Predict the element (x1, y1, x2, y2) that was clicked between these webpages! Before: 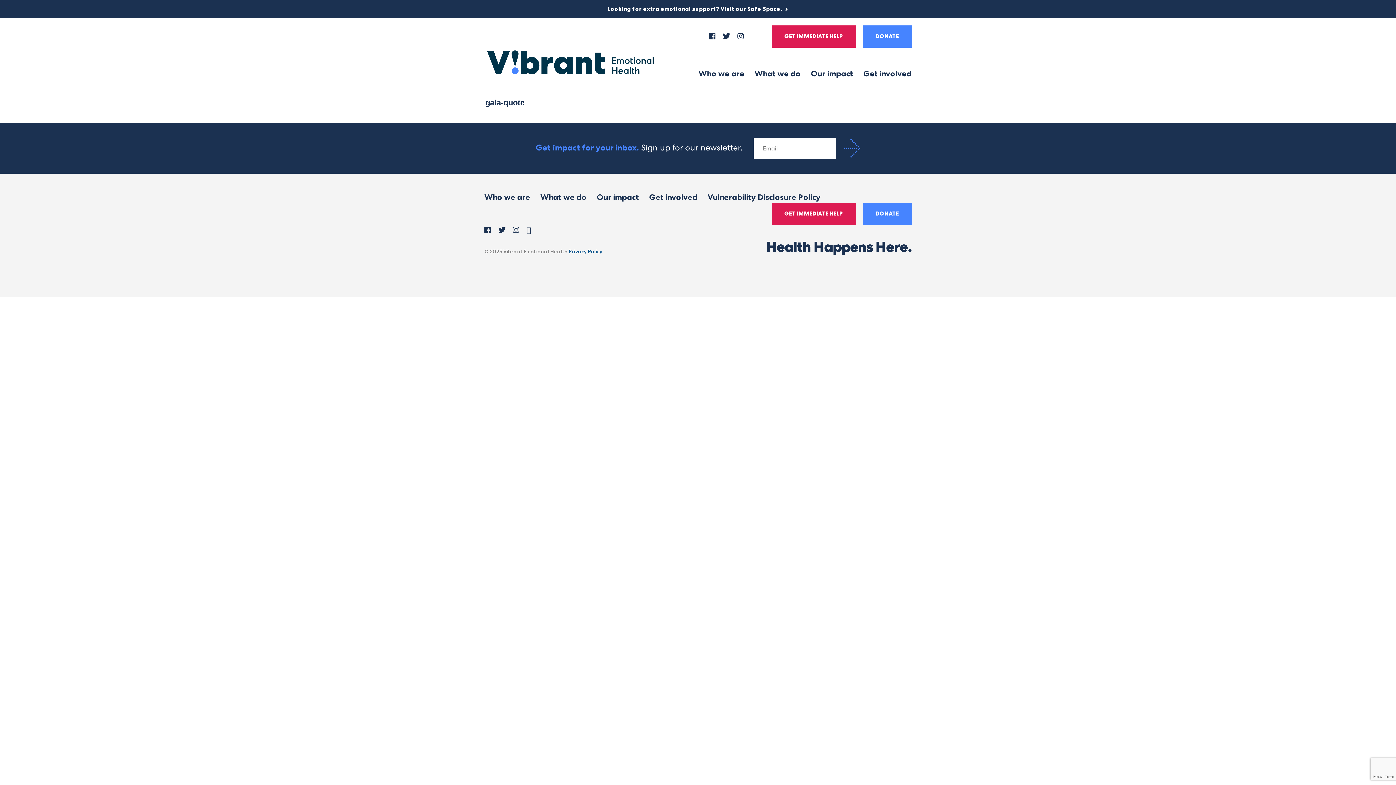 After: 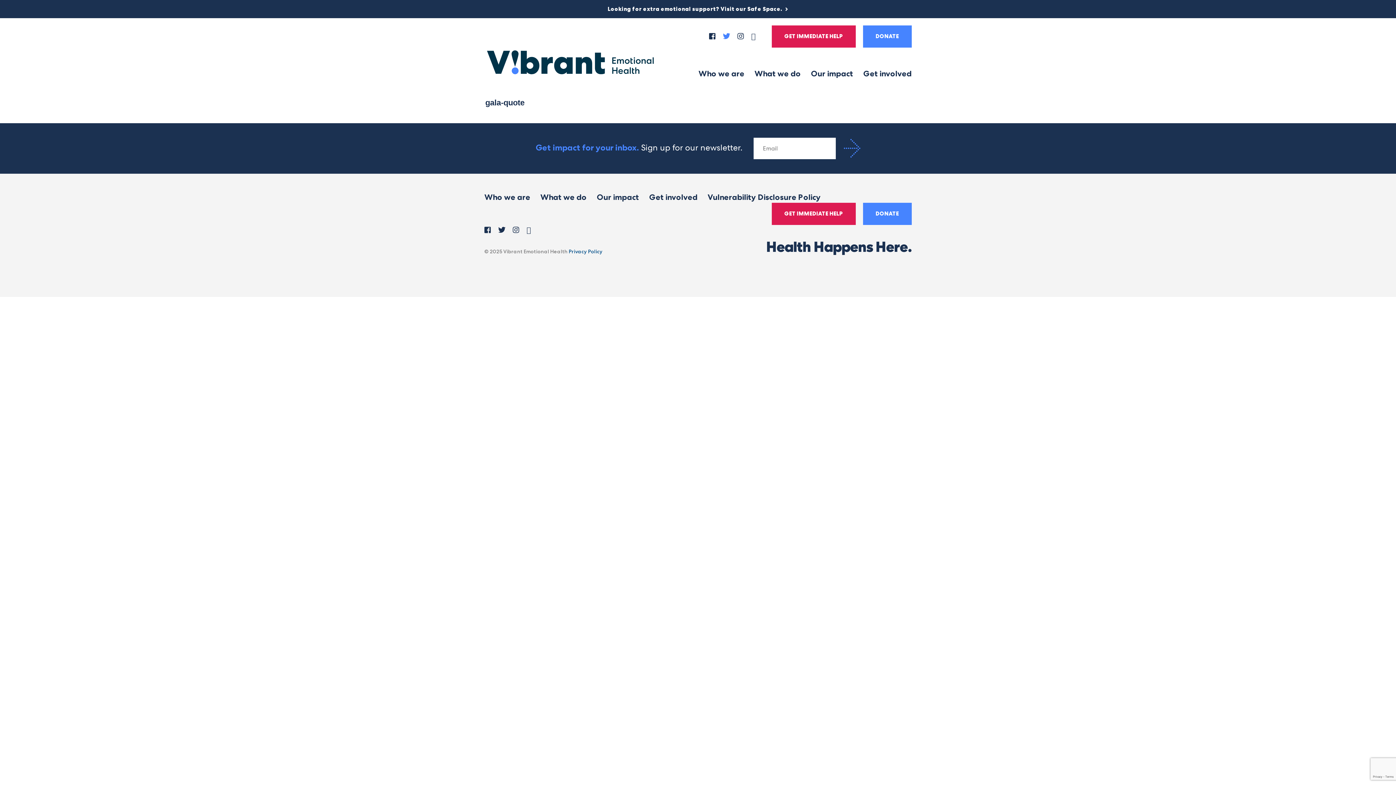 Action: label: Twitter bbox: (723, 32, 730, 40)